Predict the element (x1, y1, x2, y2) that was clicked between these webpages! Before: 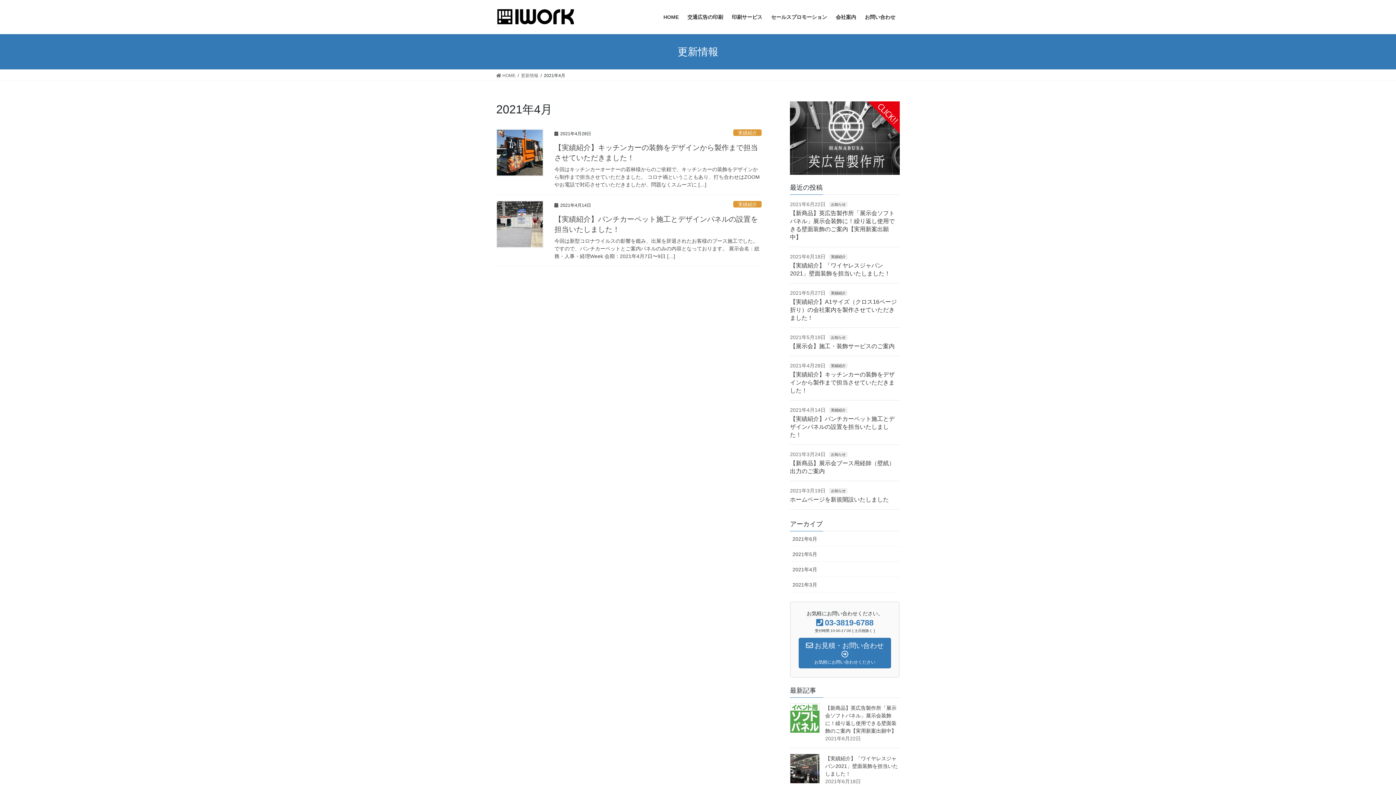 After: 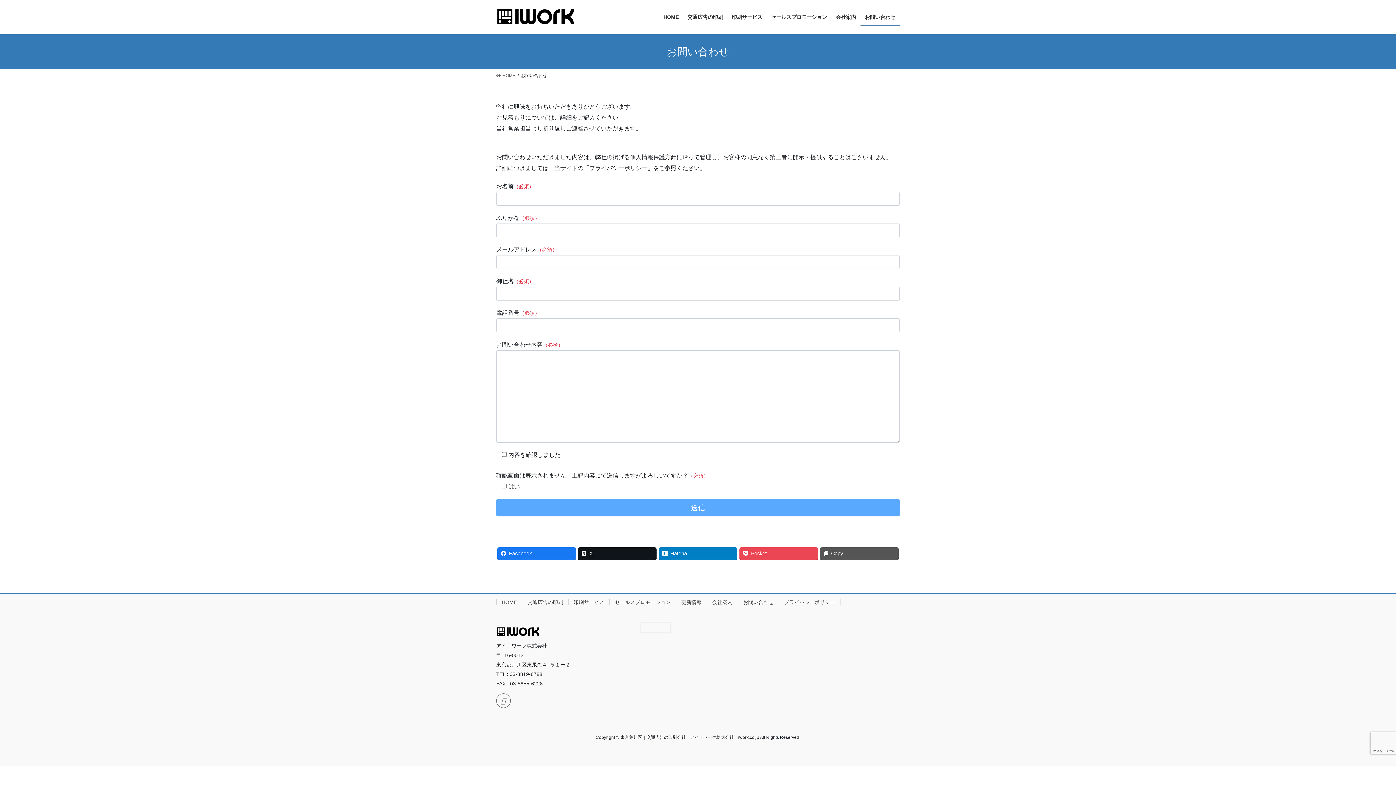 Action: label: お問い合わせ bbox: (860, 8, 900, 25)